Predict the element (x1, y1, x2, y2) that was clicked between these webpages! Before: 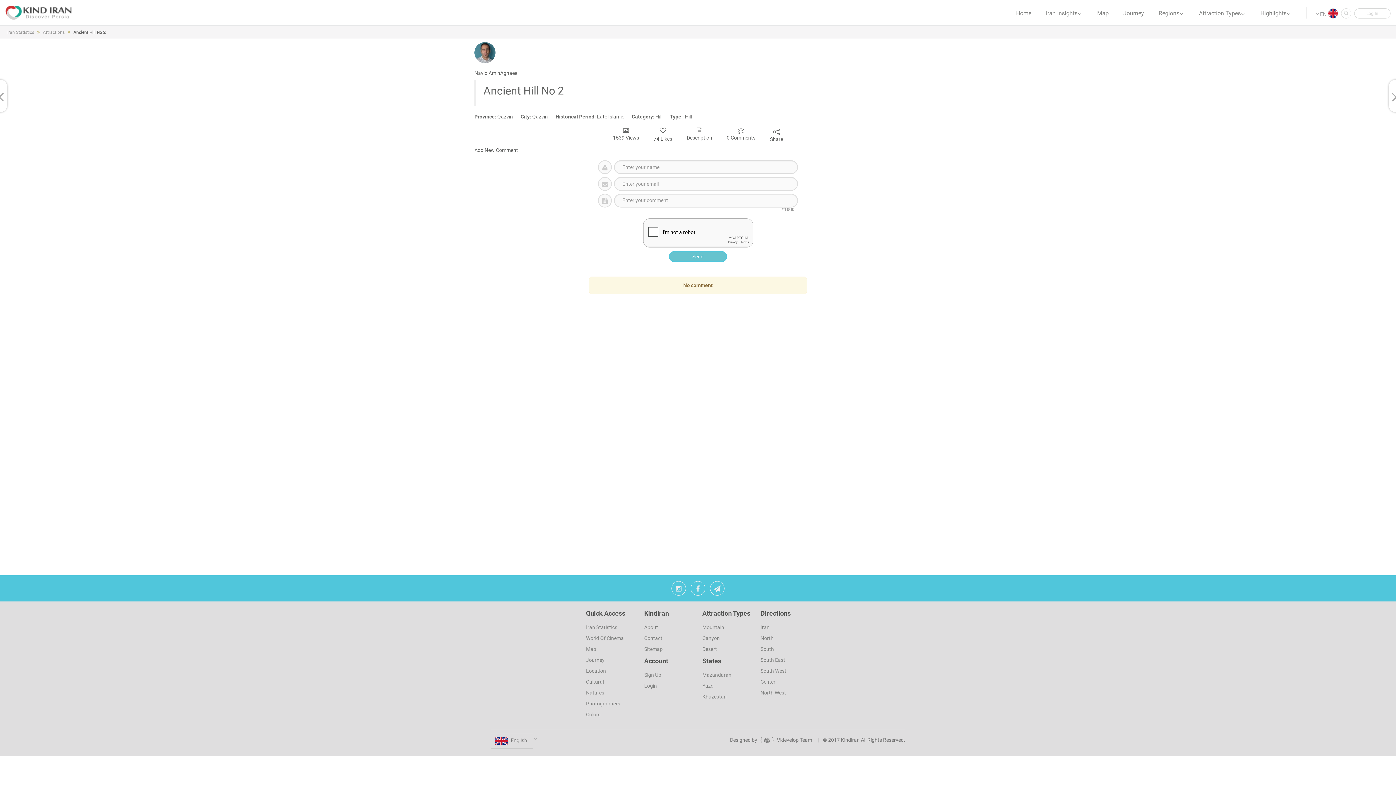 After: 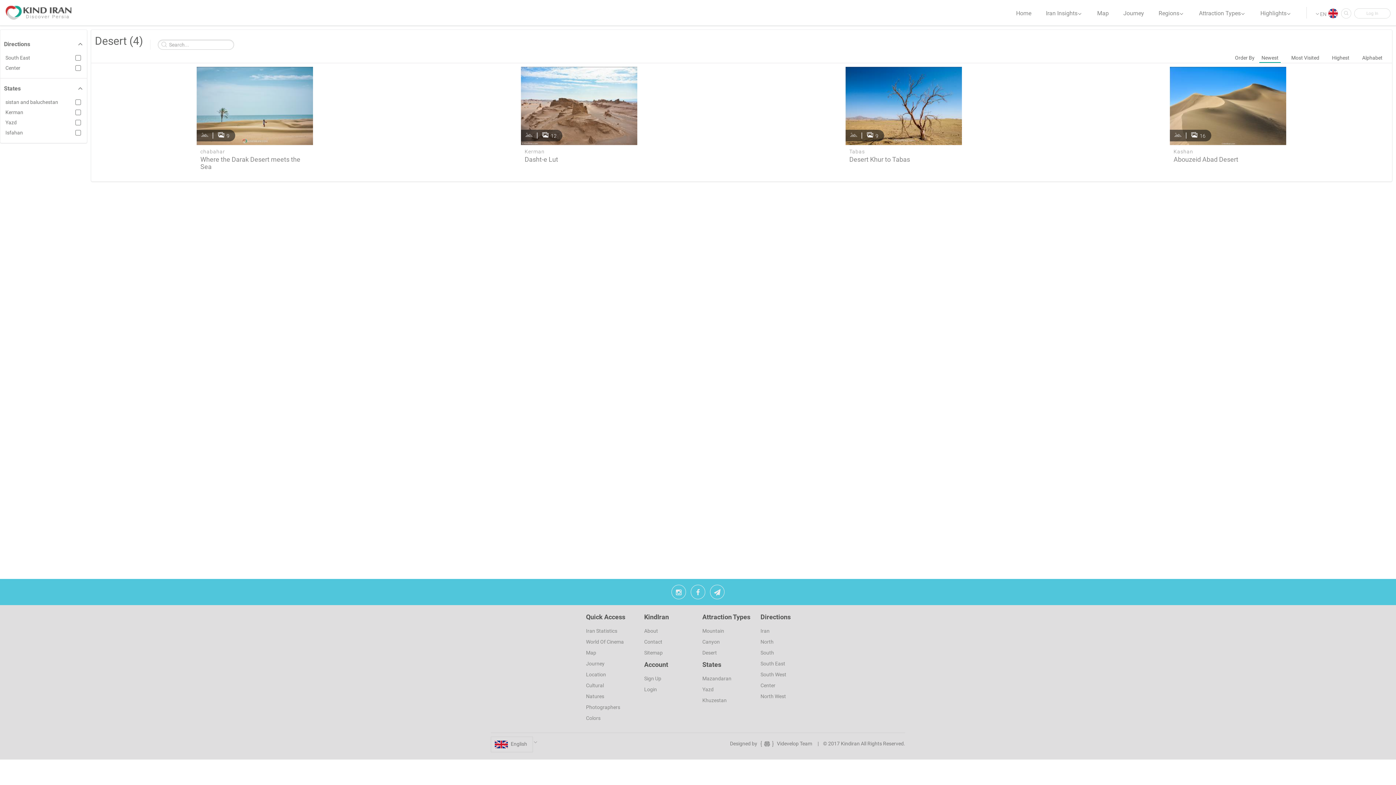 Action: bbox: (702, 646, 717, 652) label: Desert